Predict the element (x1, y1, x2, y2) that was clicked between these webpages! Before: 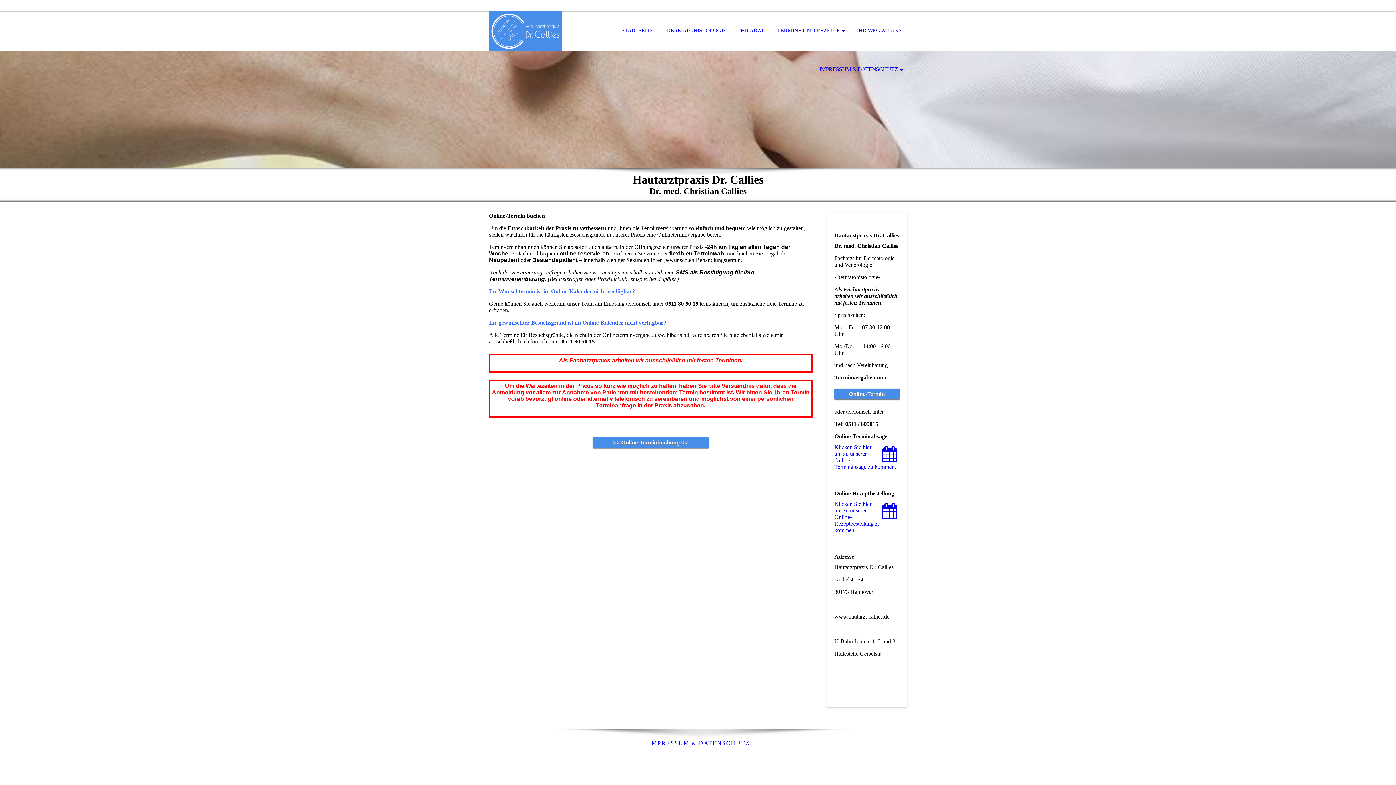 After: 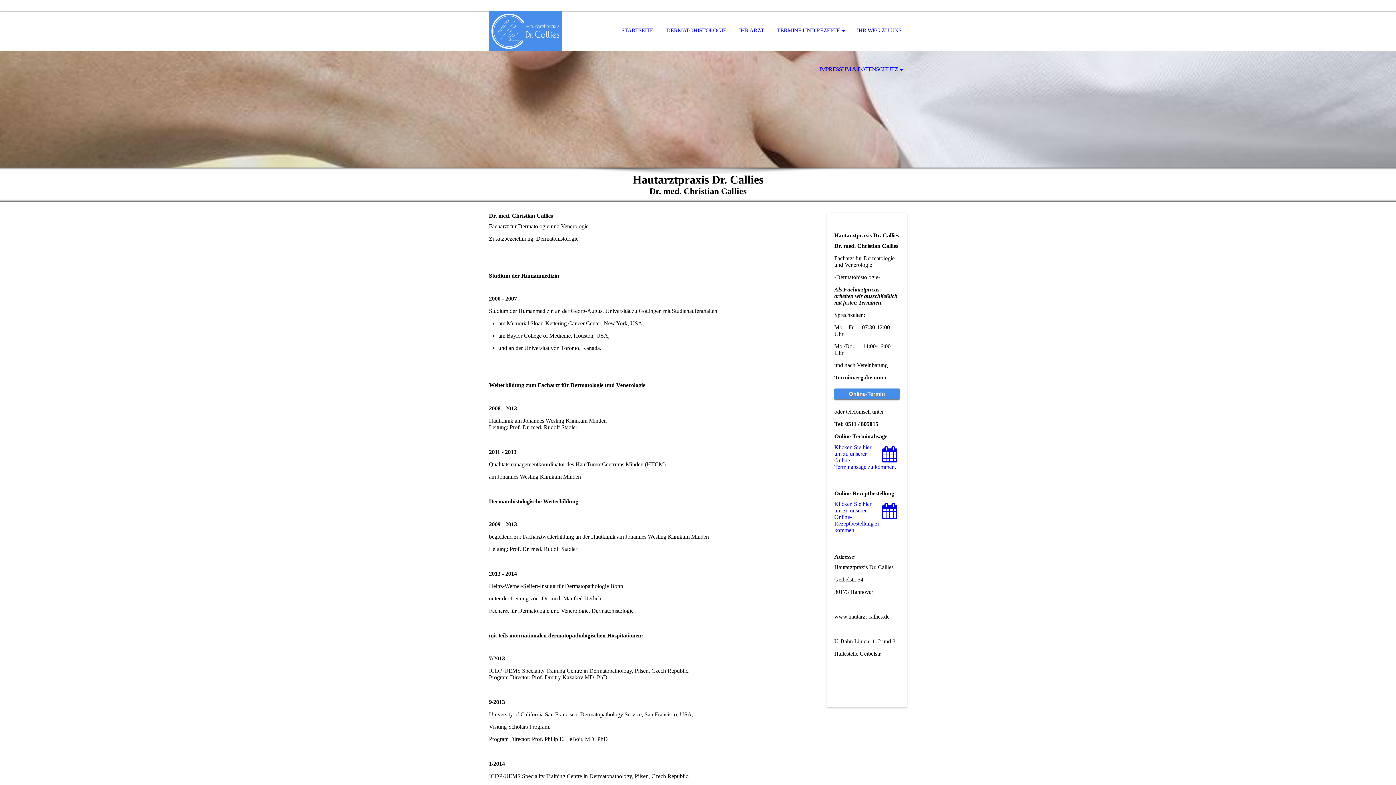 Action: label: IHR ARZT bbox: (733, 11, 769, 50)